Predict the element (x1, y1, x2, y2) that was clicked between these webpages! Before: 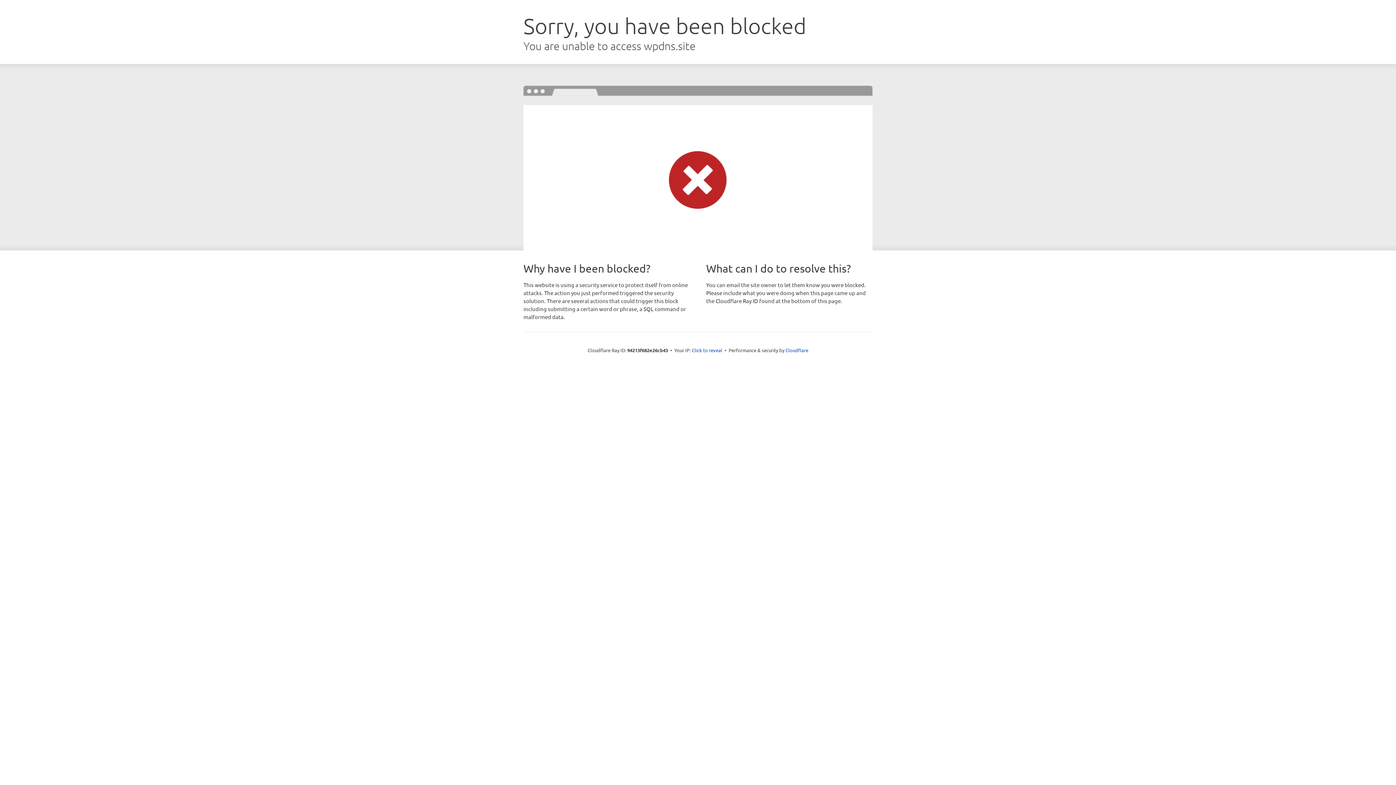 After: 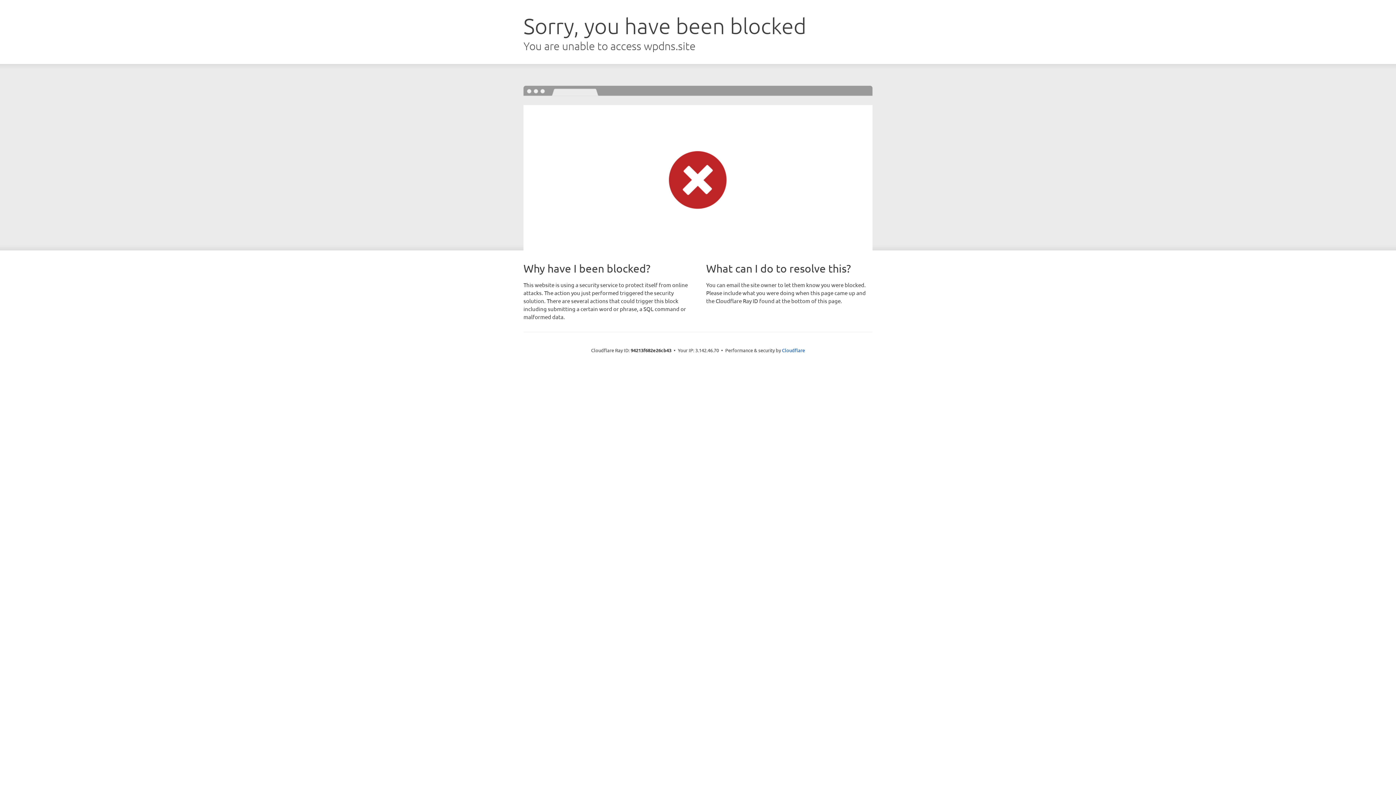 Action: label: Click to reveal bbox: (692, 346, 722, 353)